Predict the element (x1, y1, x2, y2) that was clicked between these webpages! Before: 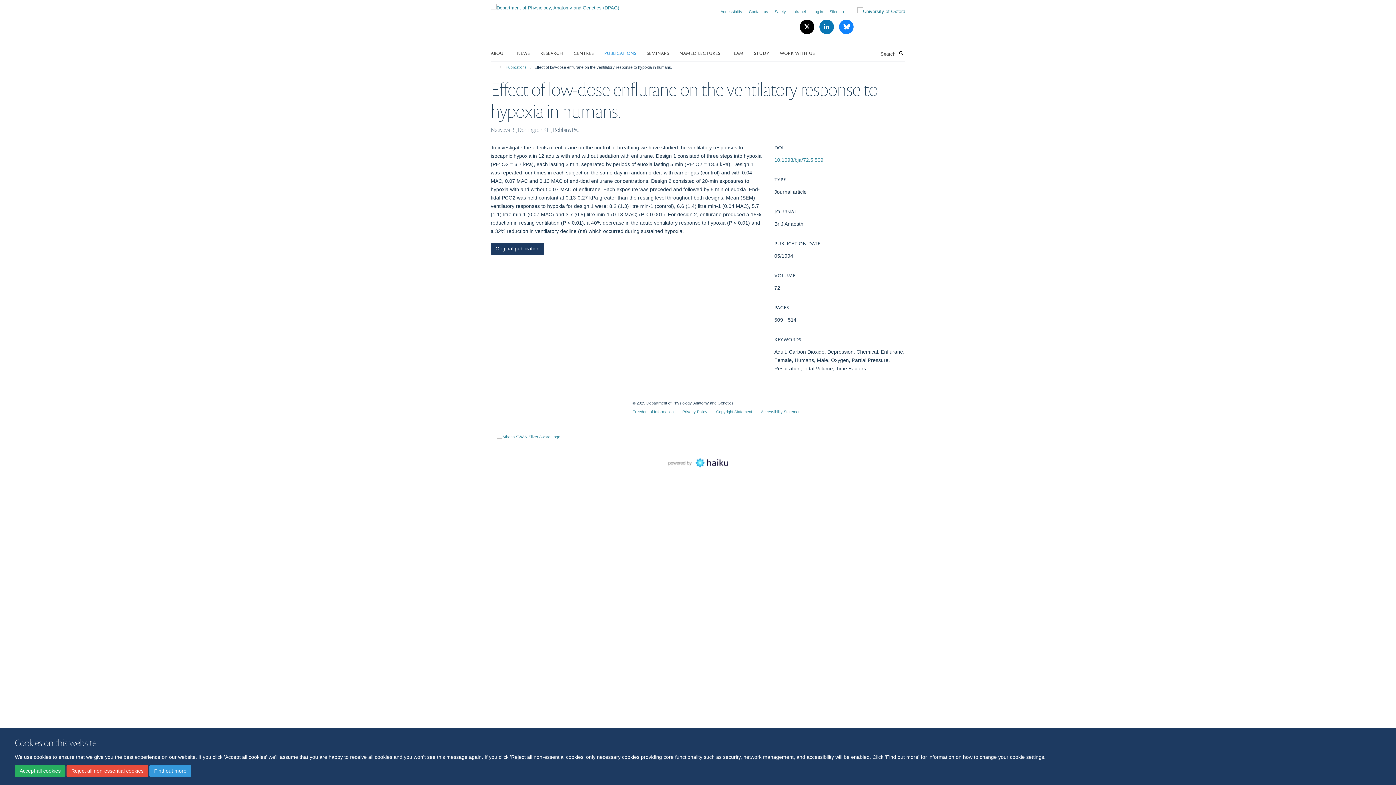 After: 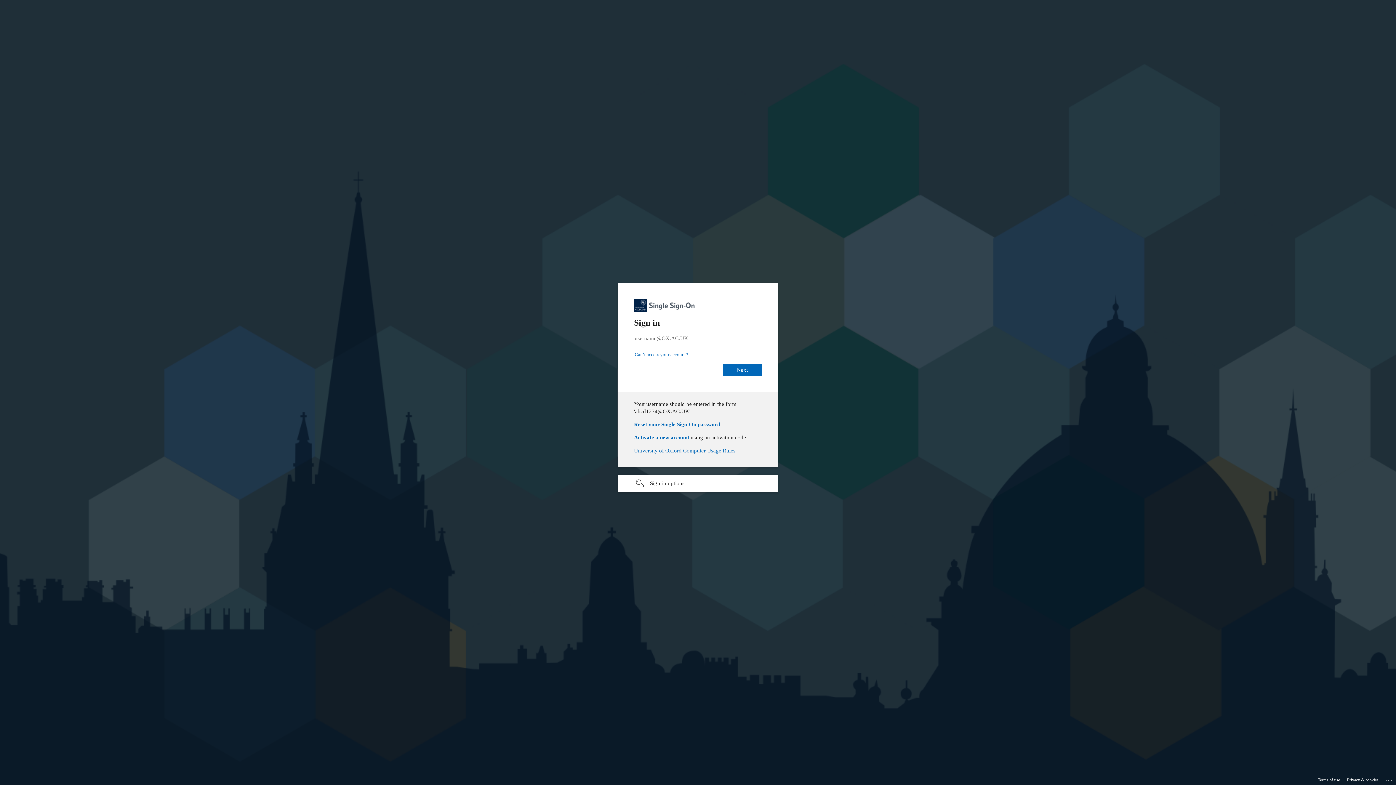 Action: label: Find out more bbox: (149, 765, 191, 777)